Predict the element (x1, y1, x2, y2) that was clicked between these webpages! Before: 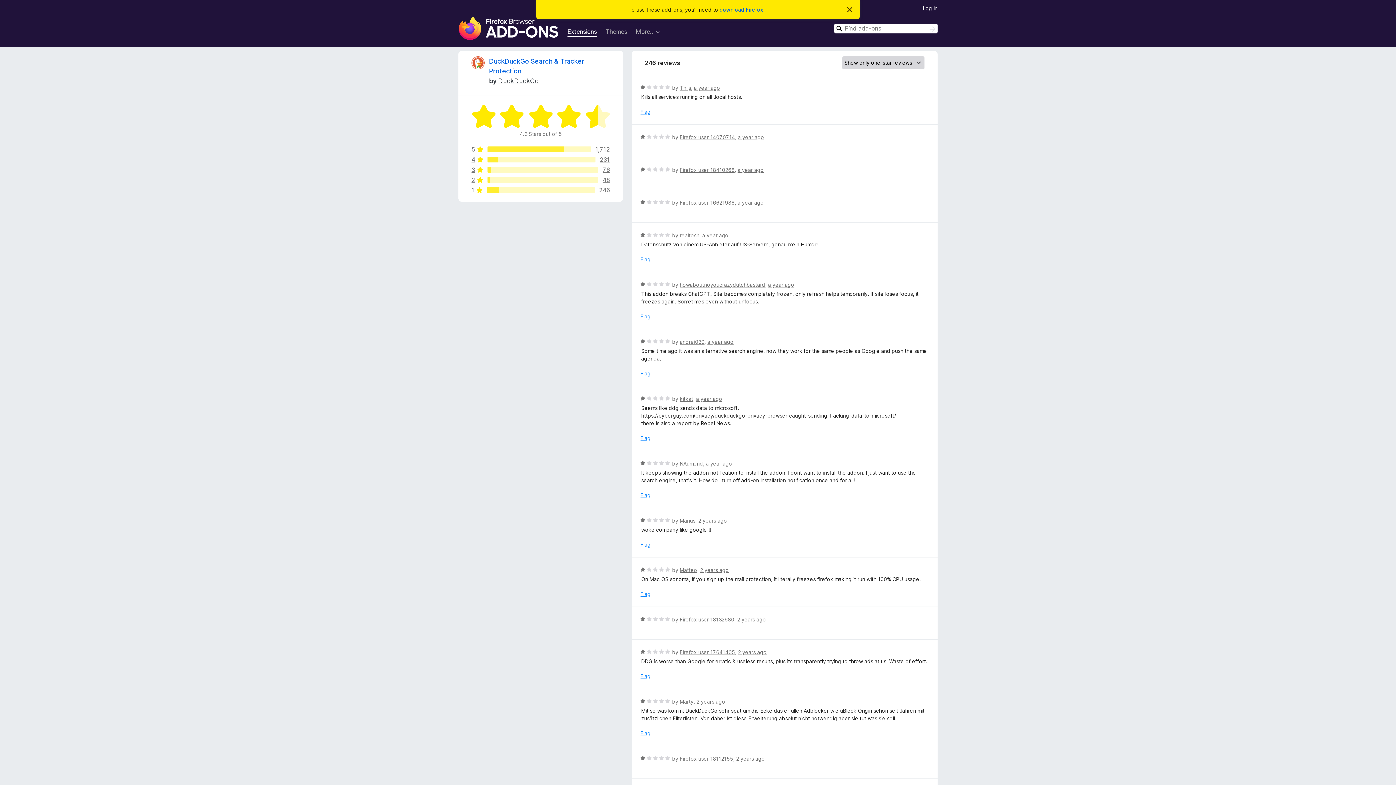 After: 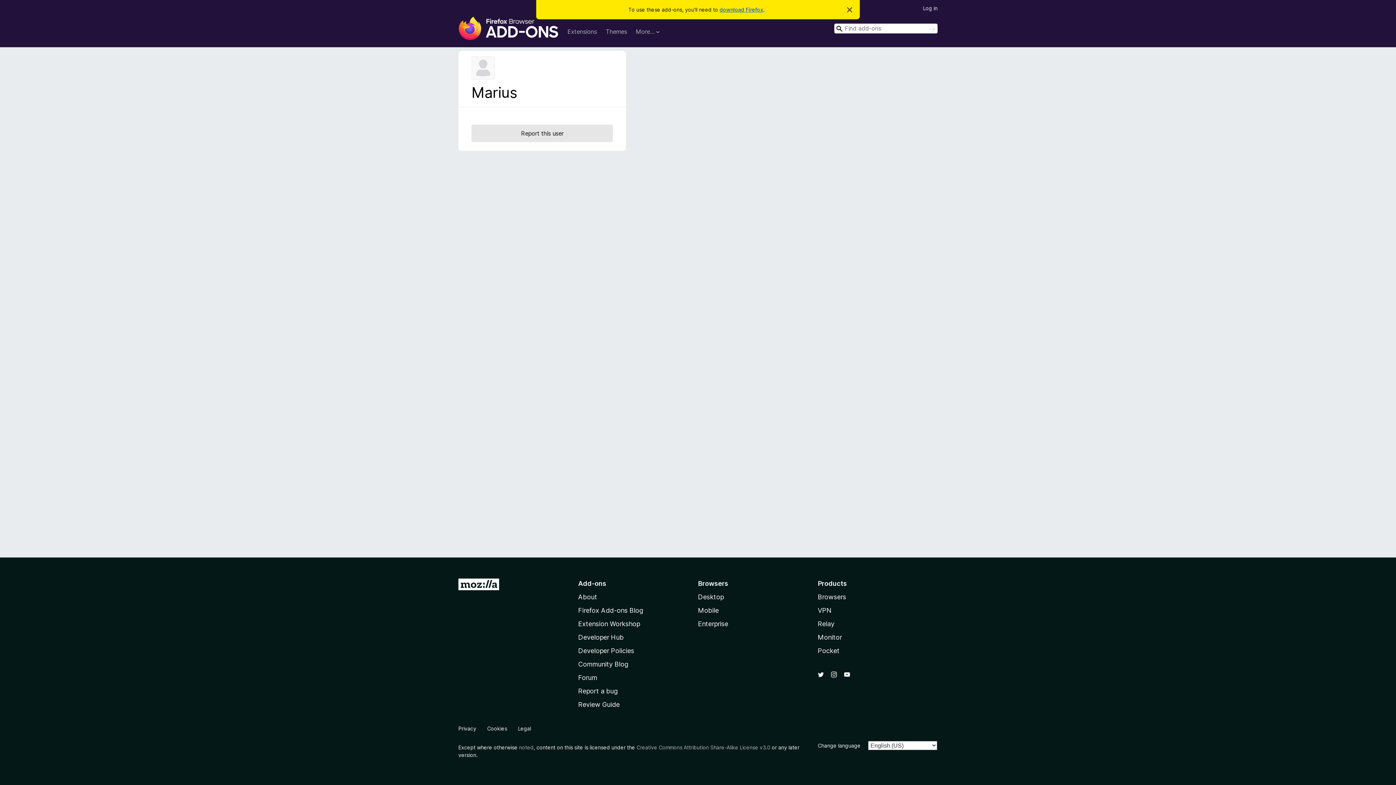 Action: bbox: (679, 517, 695, 524) label: Marius